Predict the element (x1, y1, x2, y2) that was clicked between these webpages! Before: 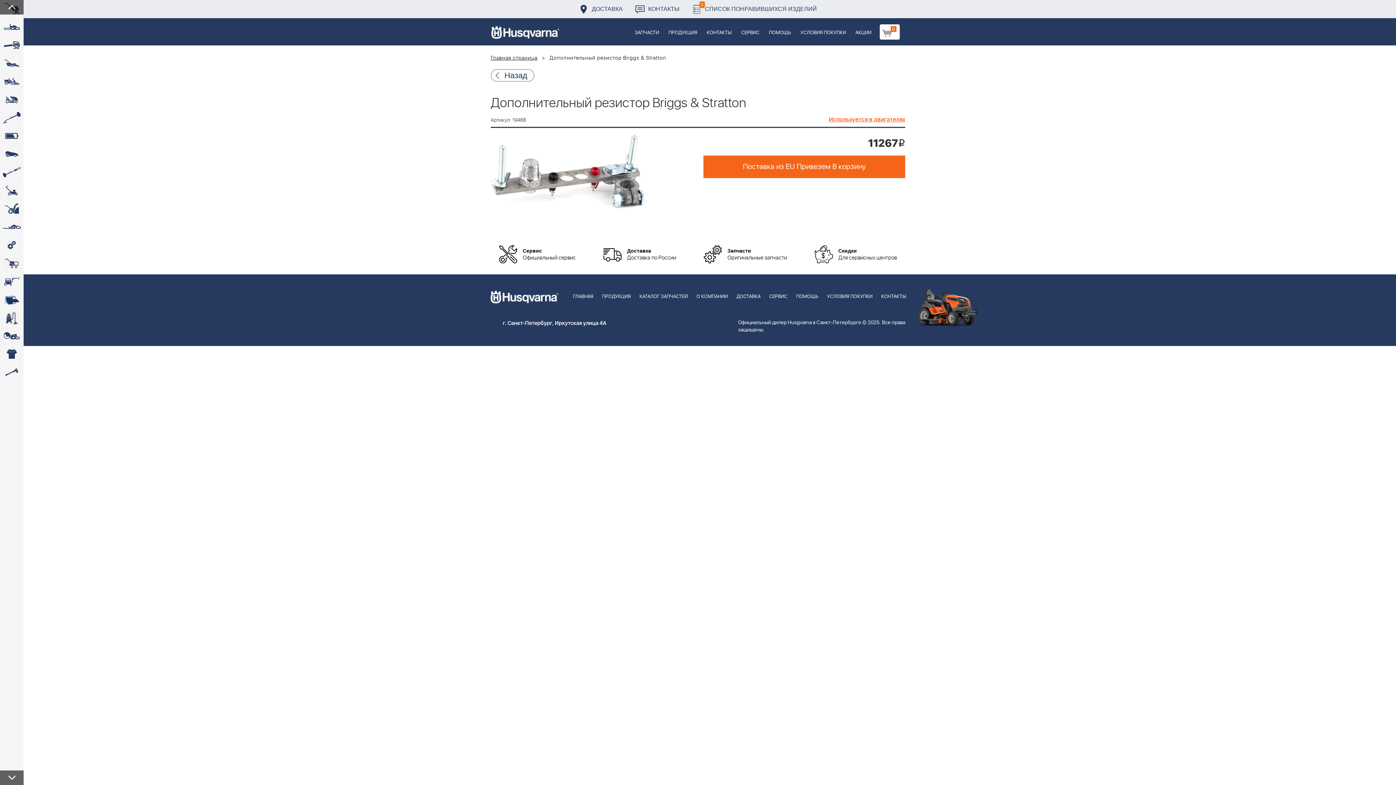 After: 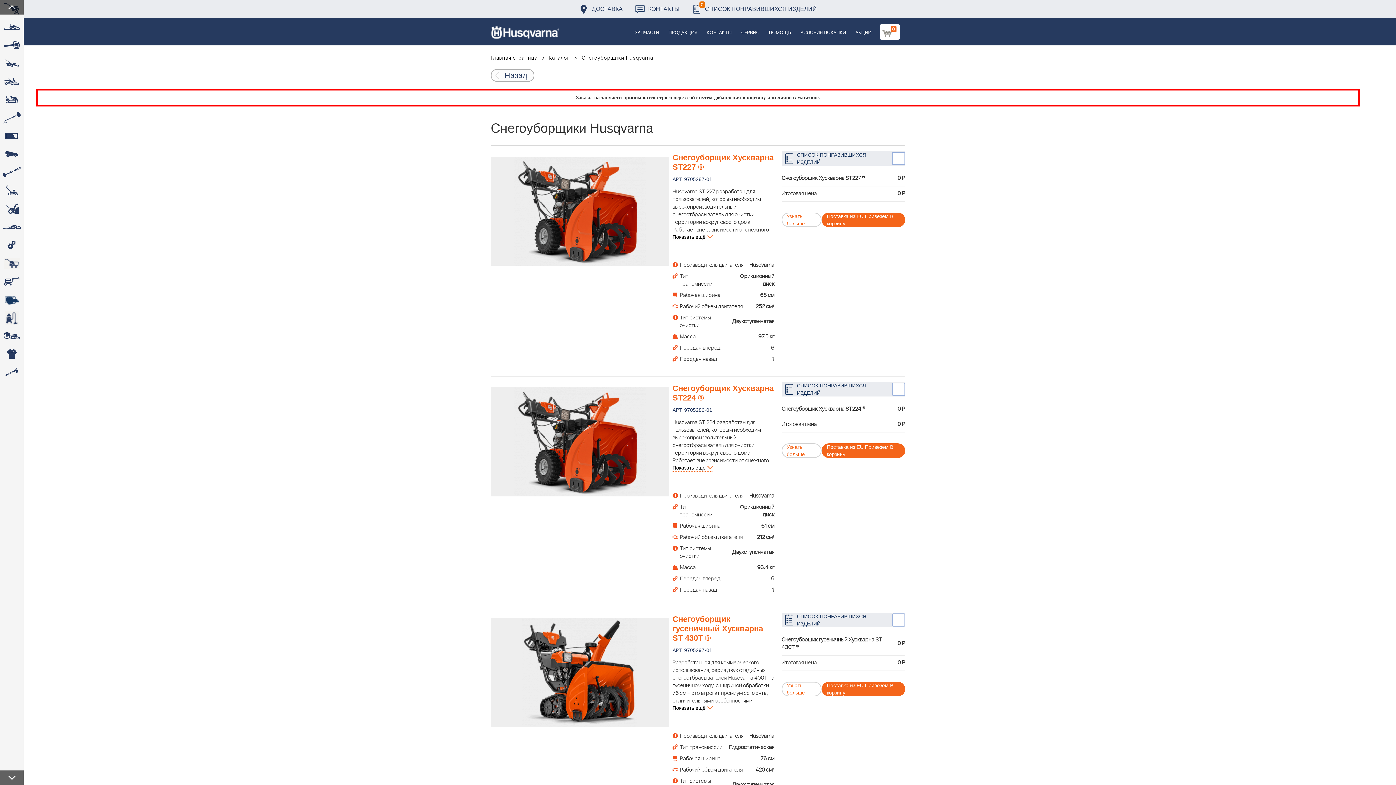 Action: bbox: (0, 200, 23, 218) label: 